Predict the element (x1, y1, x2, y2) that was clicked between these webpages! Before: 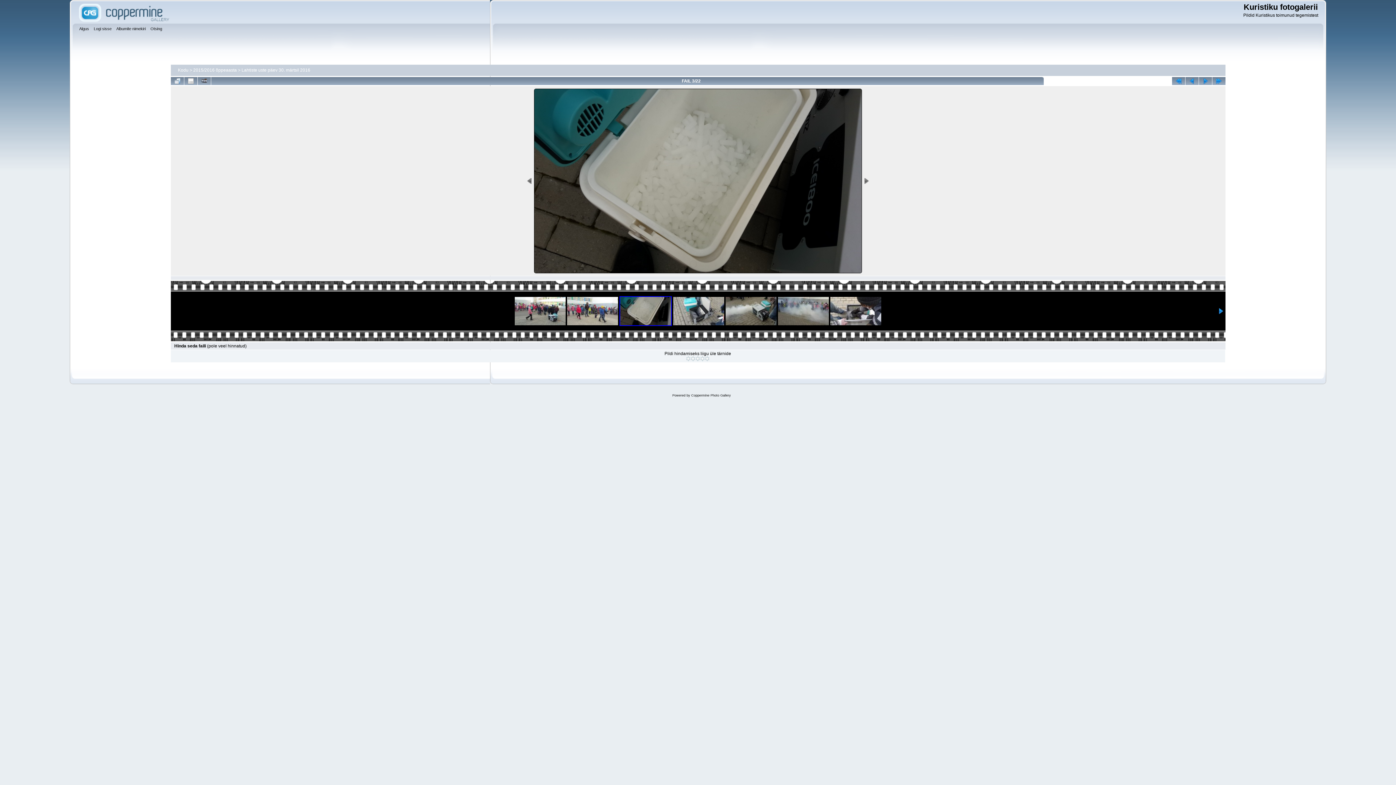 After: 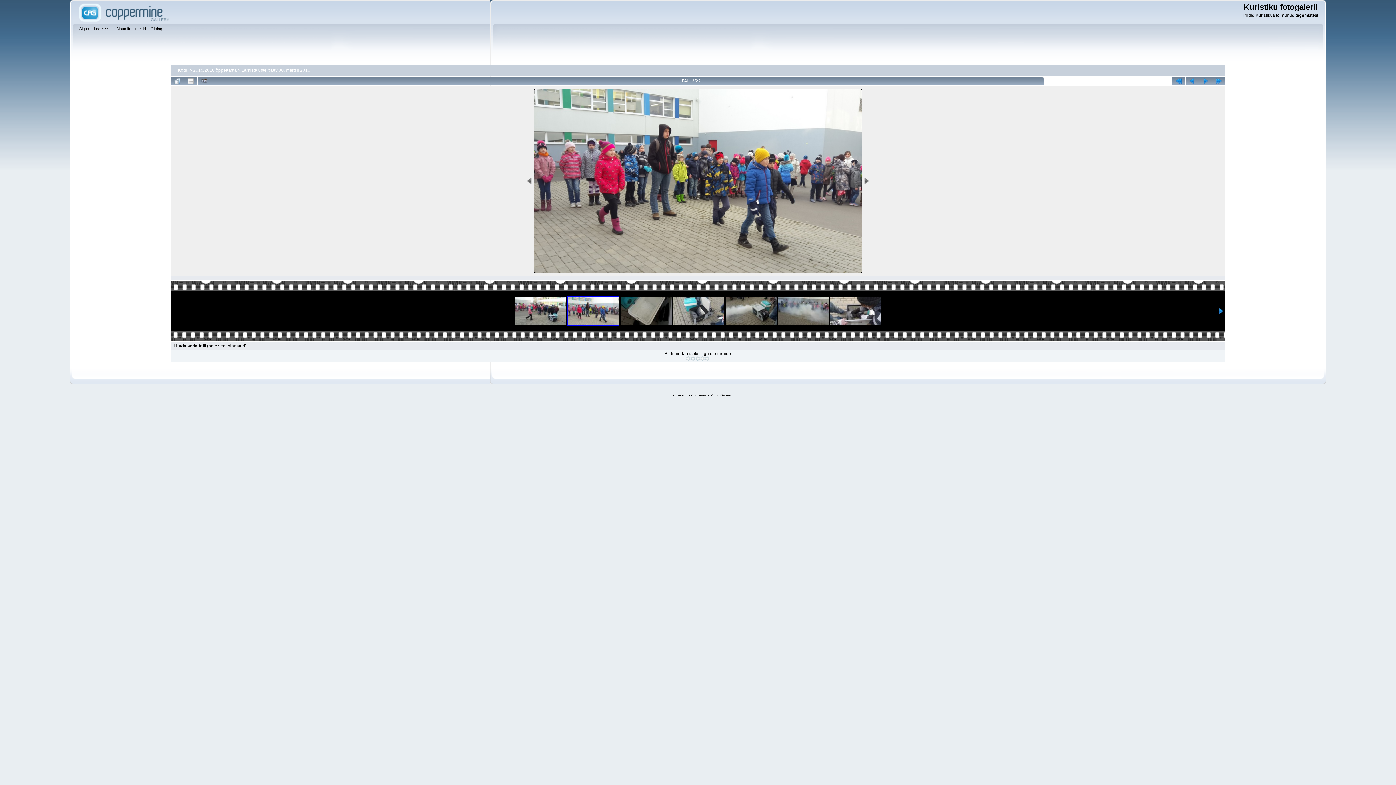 Action: bbox: (1185, 77, 1198, 85)